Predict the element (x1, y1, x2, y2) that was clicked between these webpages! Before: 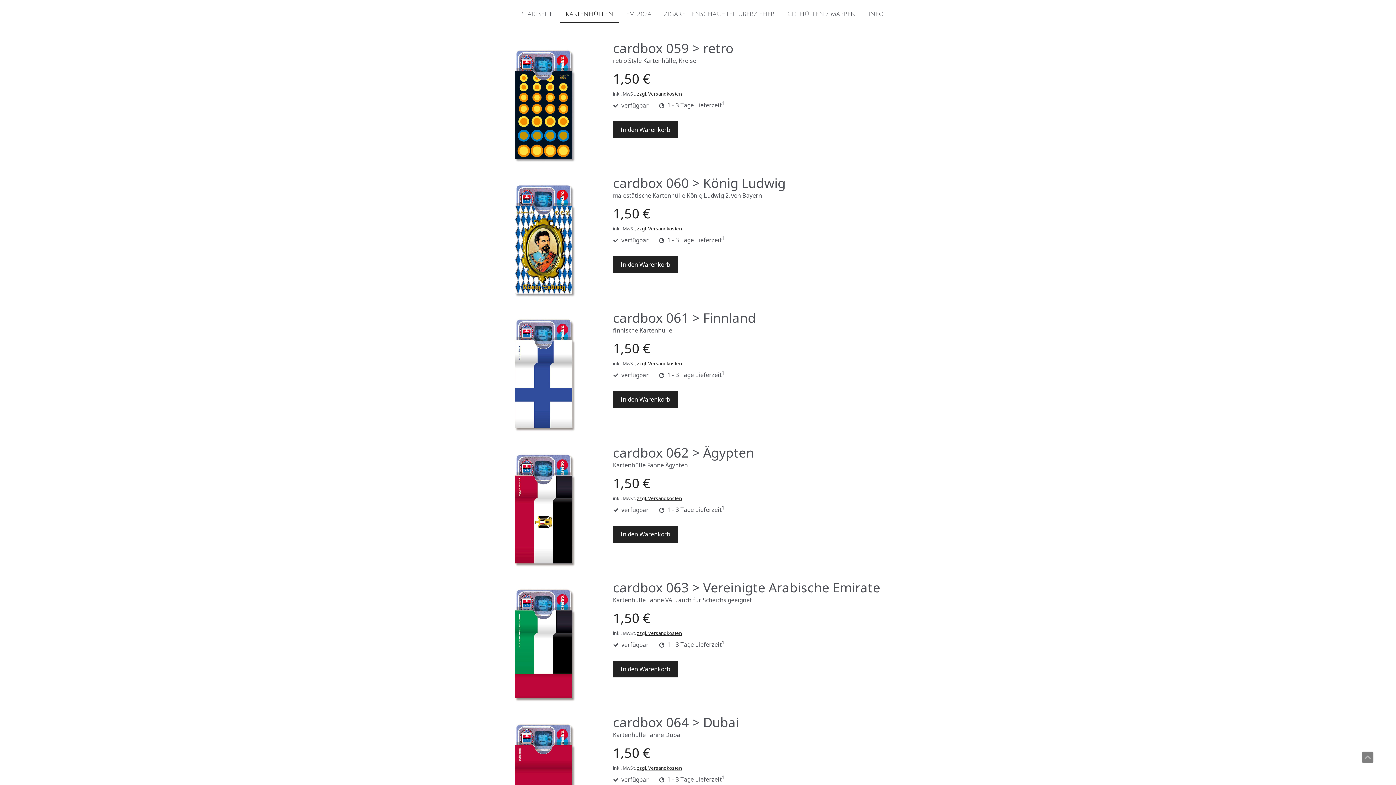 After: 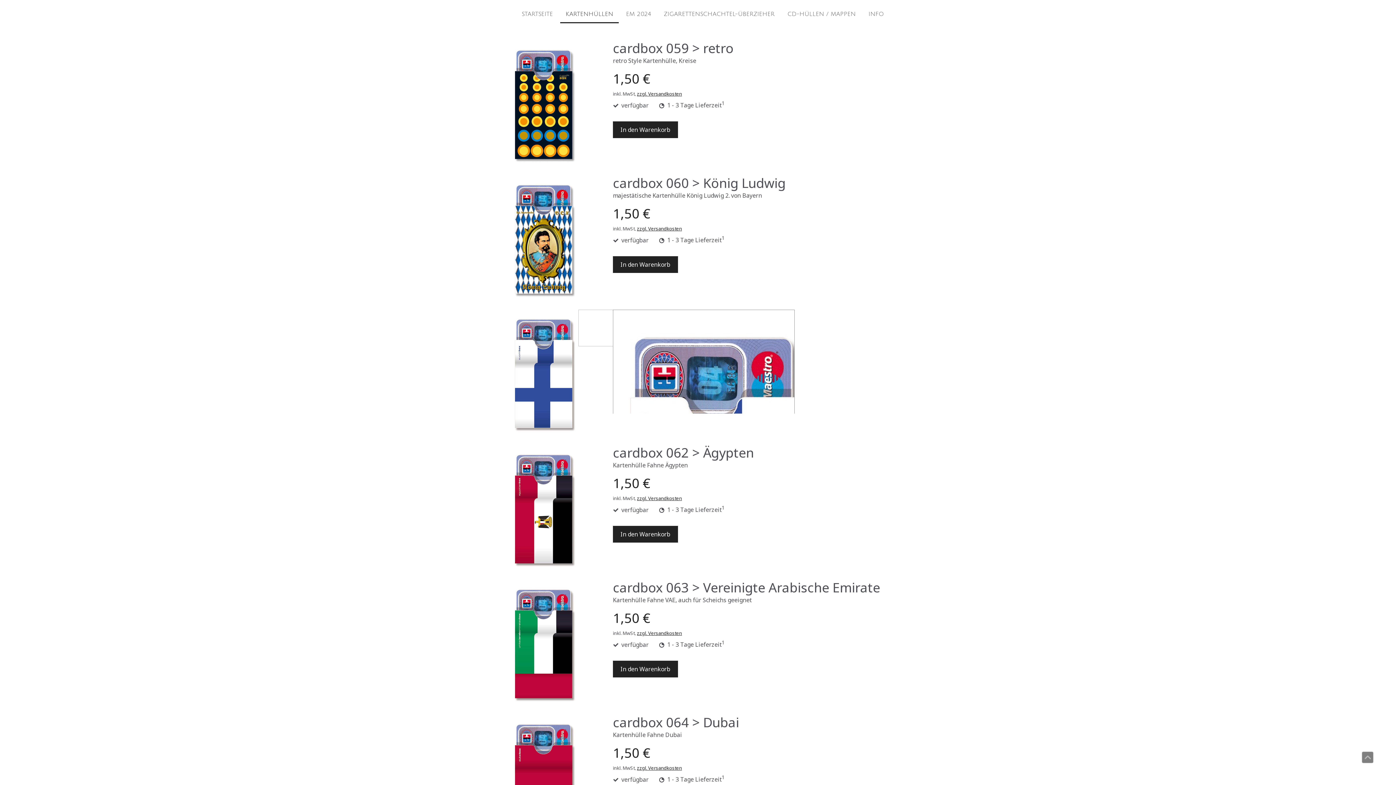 Action: bbox: (509, 309, 605, 441)